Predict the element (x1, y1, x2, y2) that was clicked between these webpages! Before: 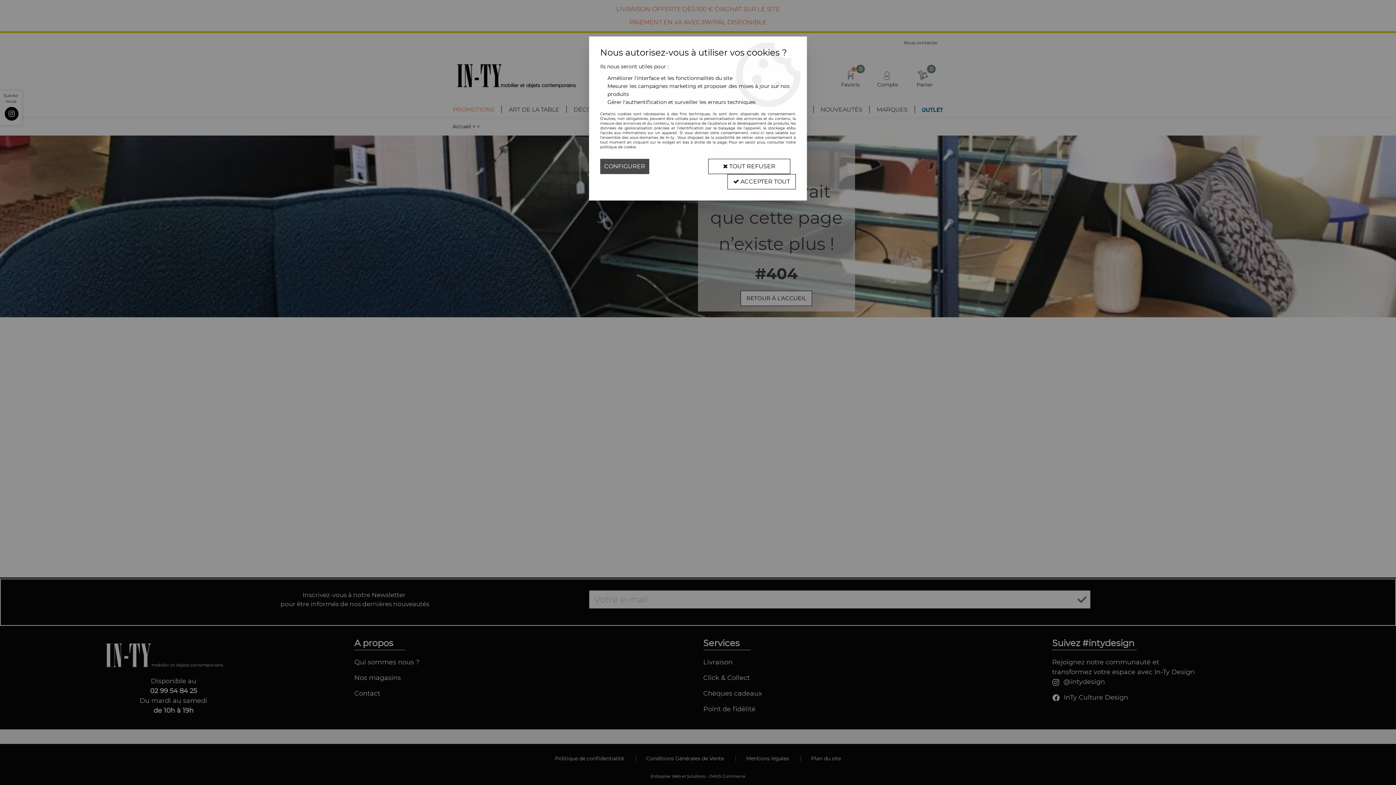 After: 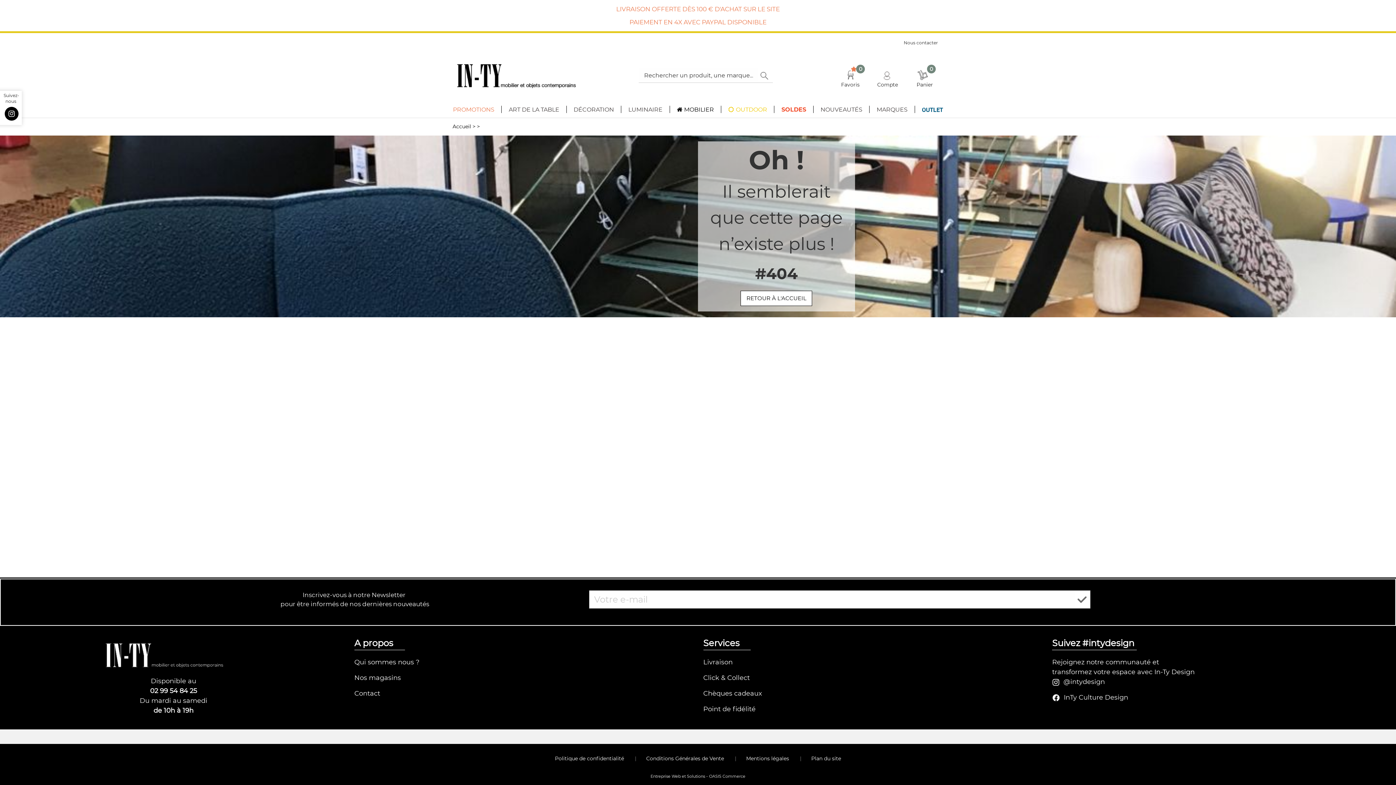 Action: label:  TOUT REFUSER bbox: (708, 158, 790, 174)